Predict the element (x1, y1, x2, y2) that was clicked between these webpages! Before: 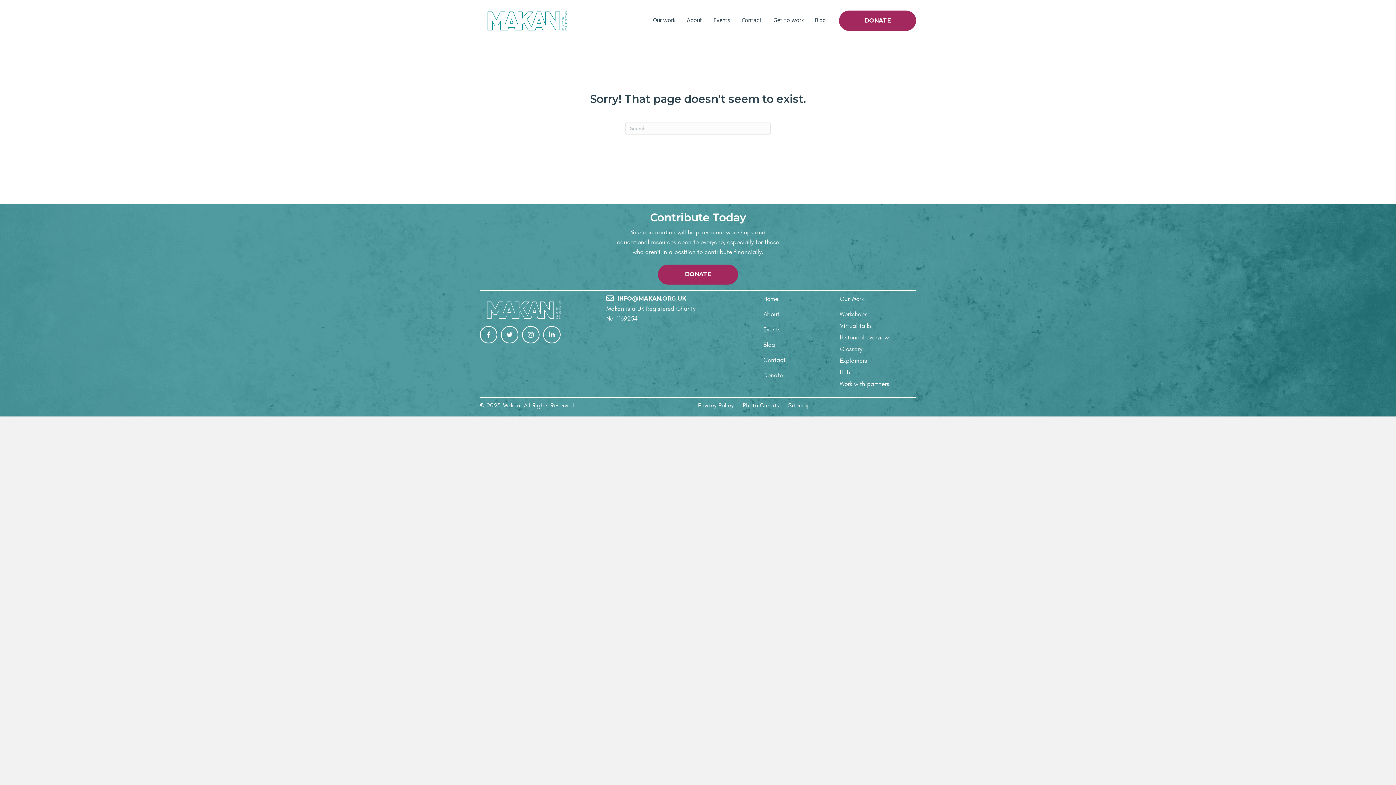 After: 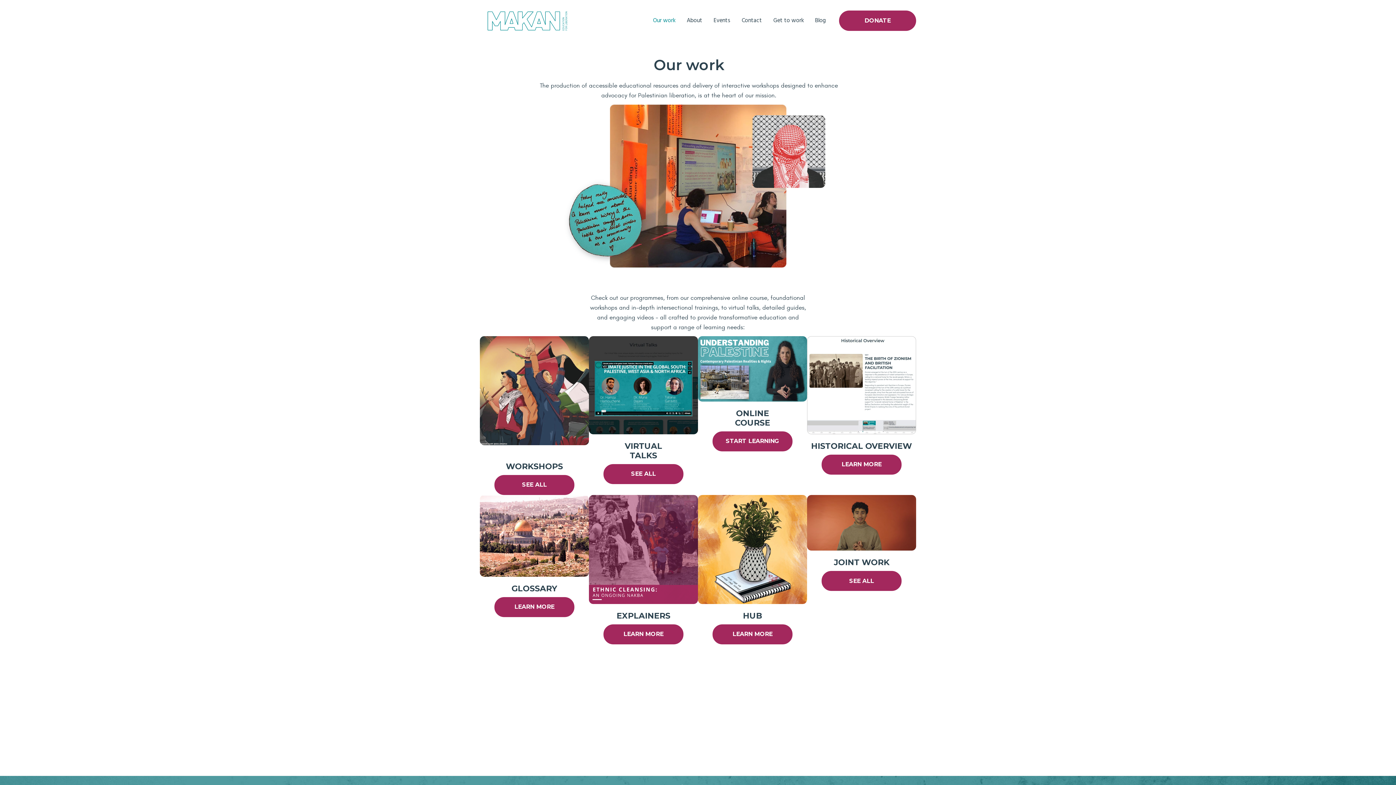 Action: bbox: (647, 1, 681, 40) label: Our work